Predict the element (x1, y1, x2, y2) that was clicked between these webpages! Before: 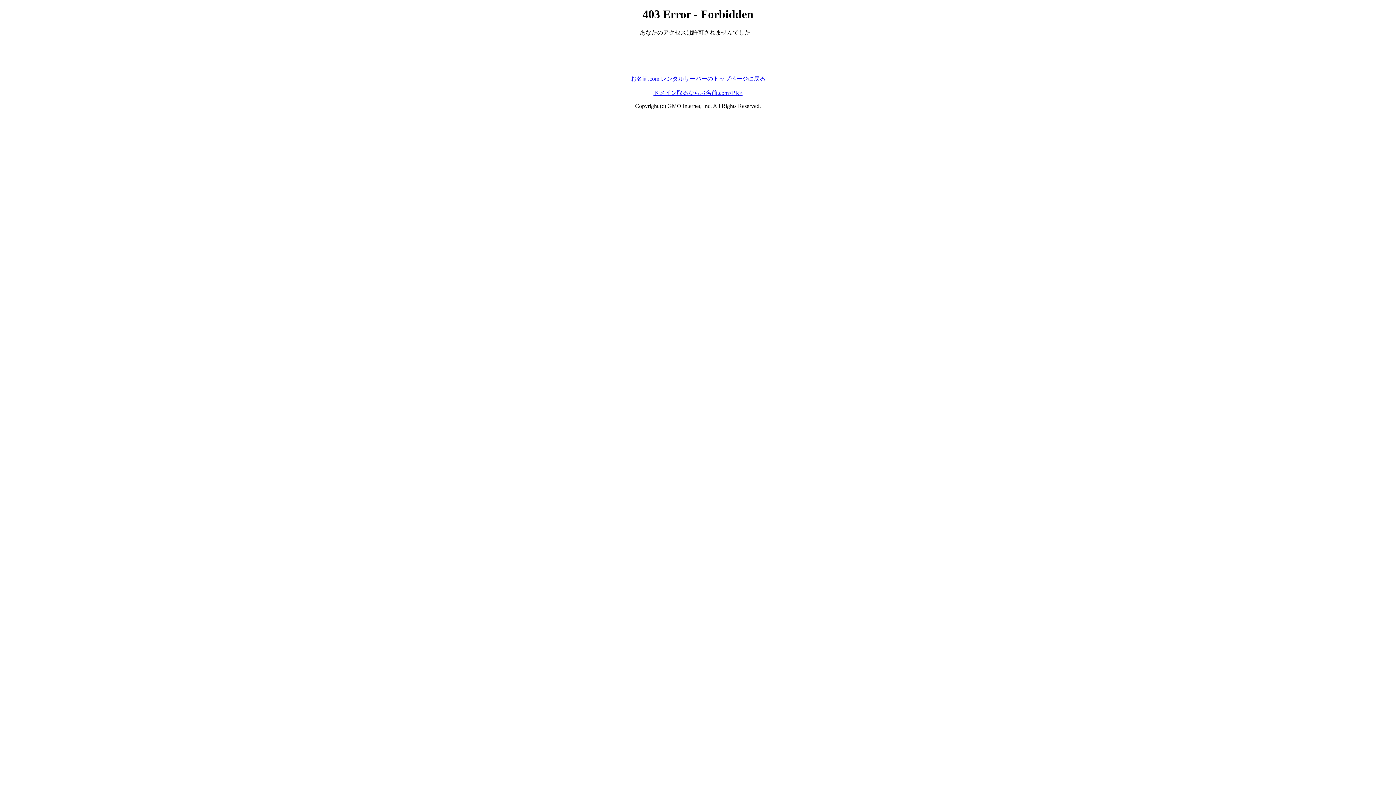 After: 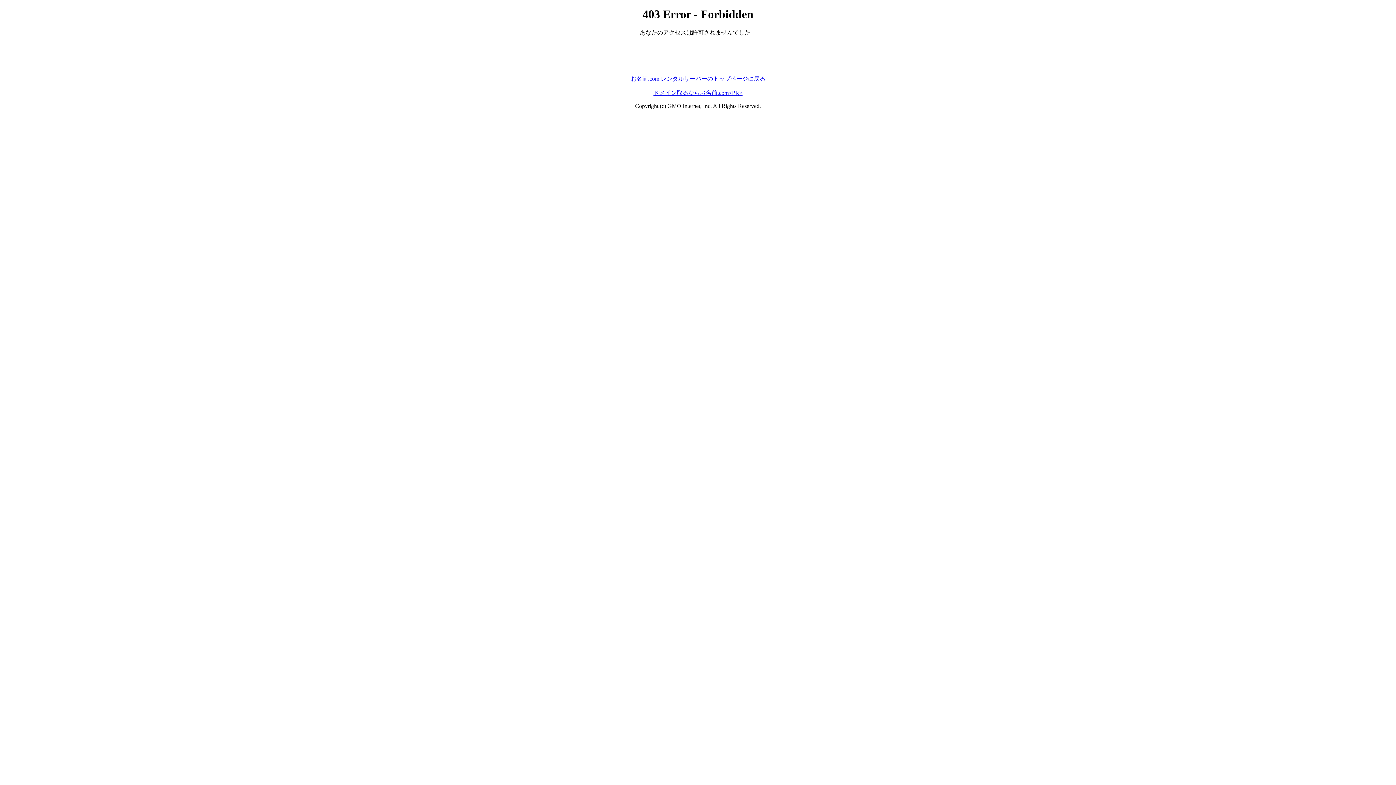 Action: label: ドメイン取るならお名前.com<PR> bbox: (653, 89, 742, 95)